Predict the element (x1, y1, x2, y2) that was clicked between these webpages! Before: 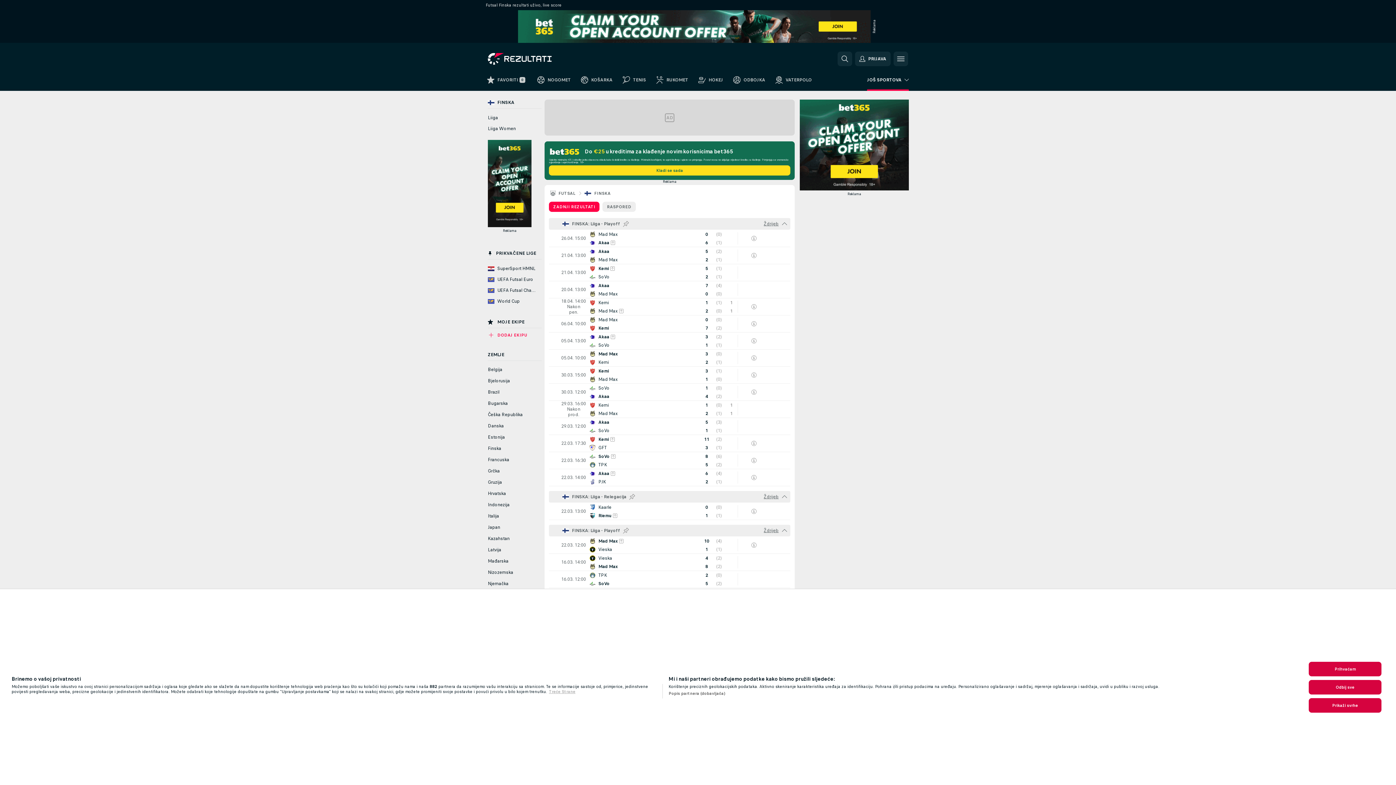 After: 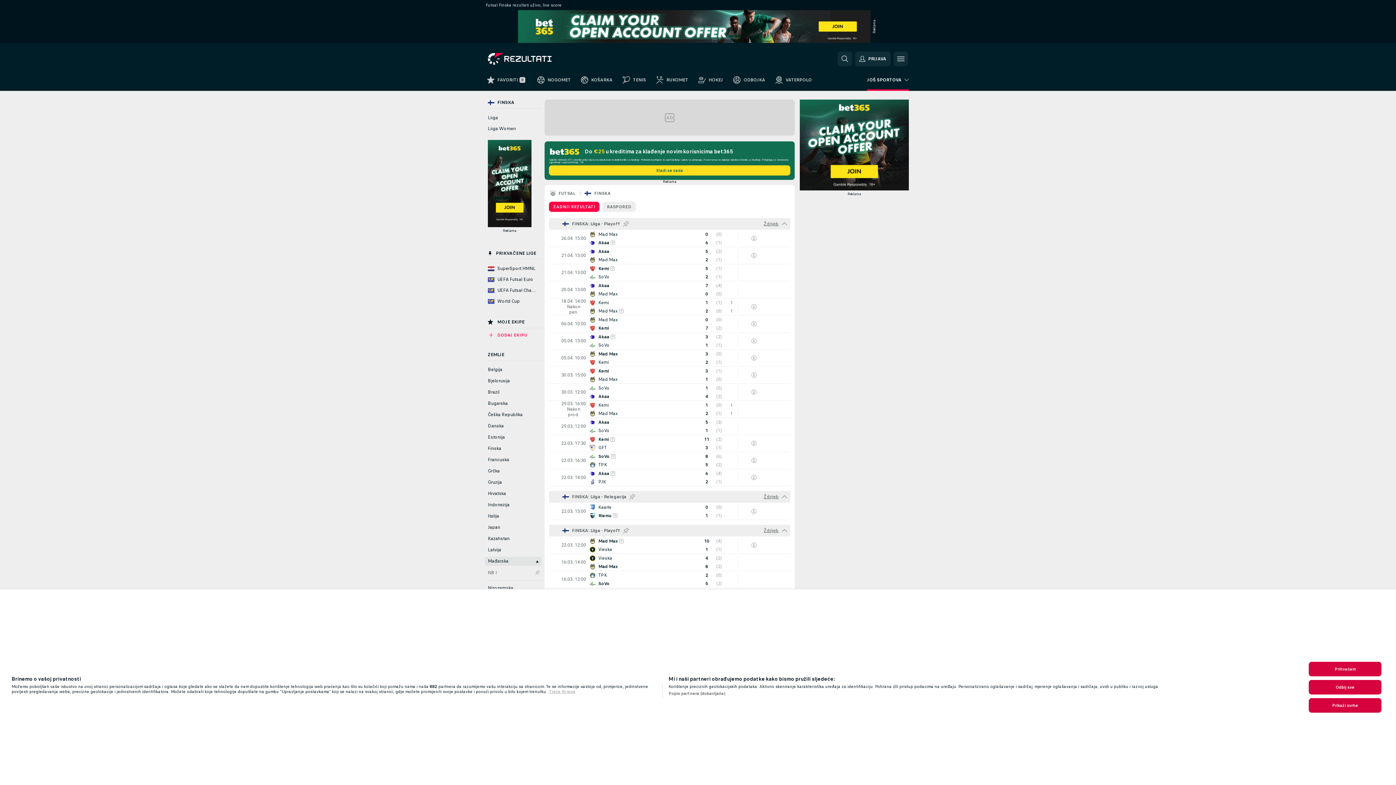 Action: bbox: (485, 557, 541, 566) label: Mađarska